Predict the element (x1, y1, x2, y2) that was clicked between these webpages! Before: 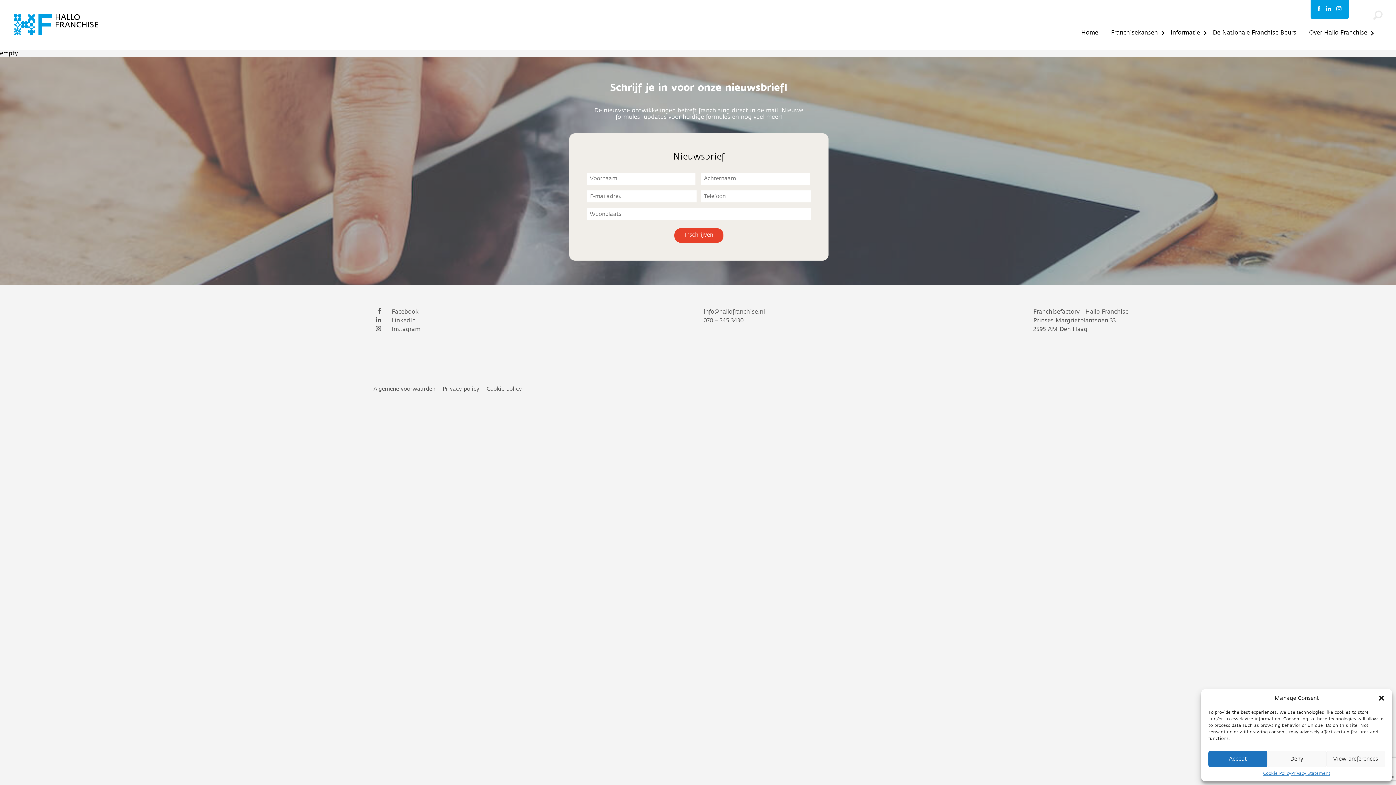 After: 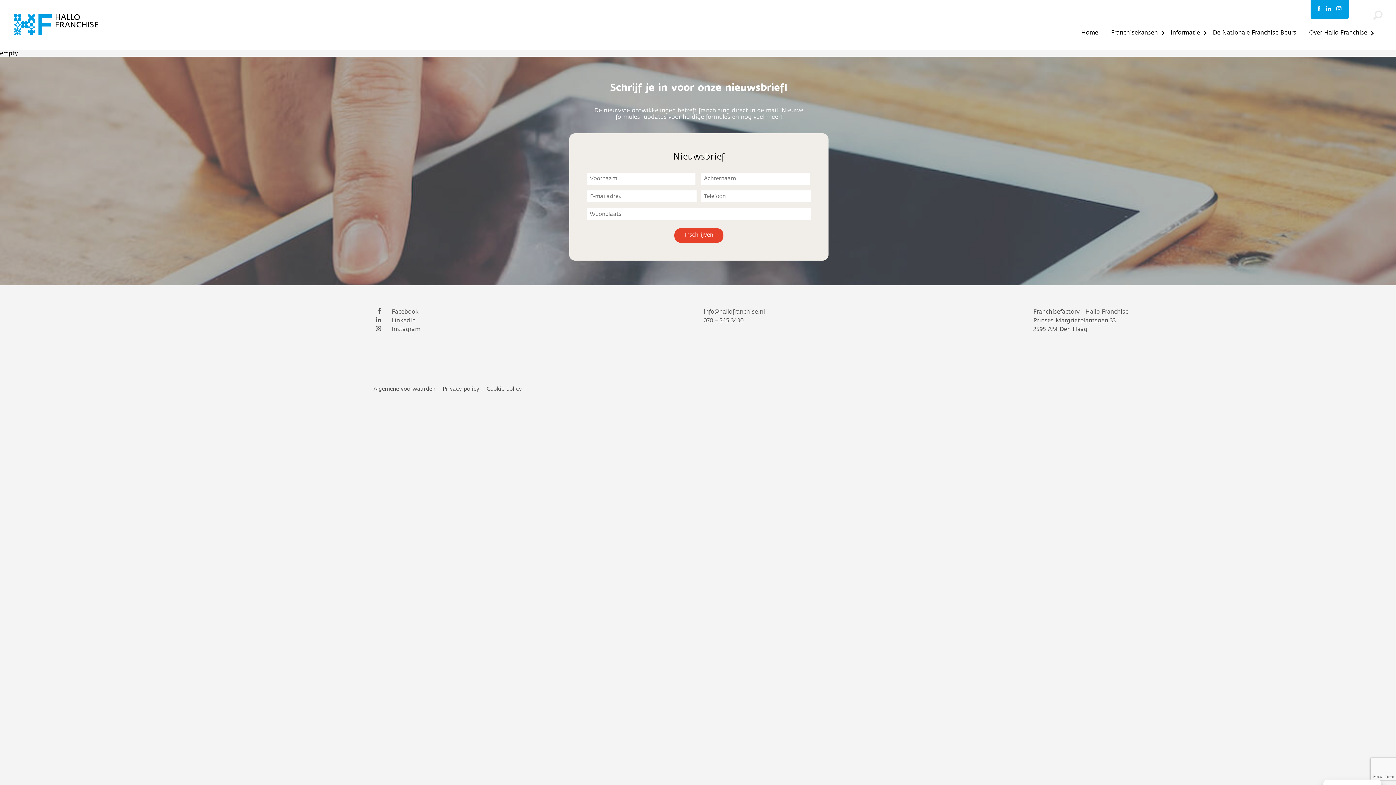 Action: label: Accept bbox: (1208, 751, 1267, 767)